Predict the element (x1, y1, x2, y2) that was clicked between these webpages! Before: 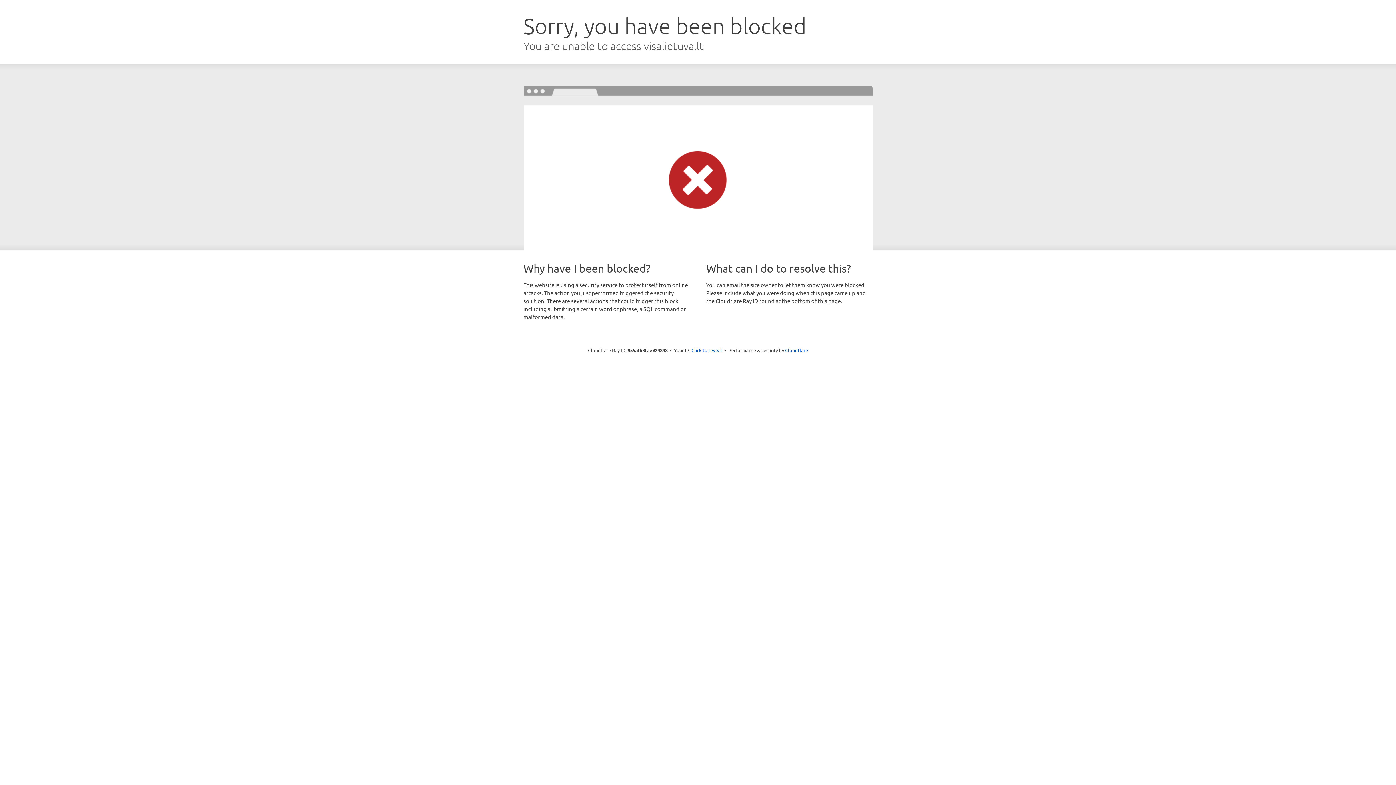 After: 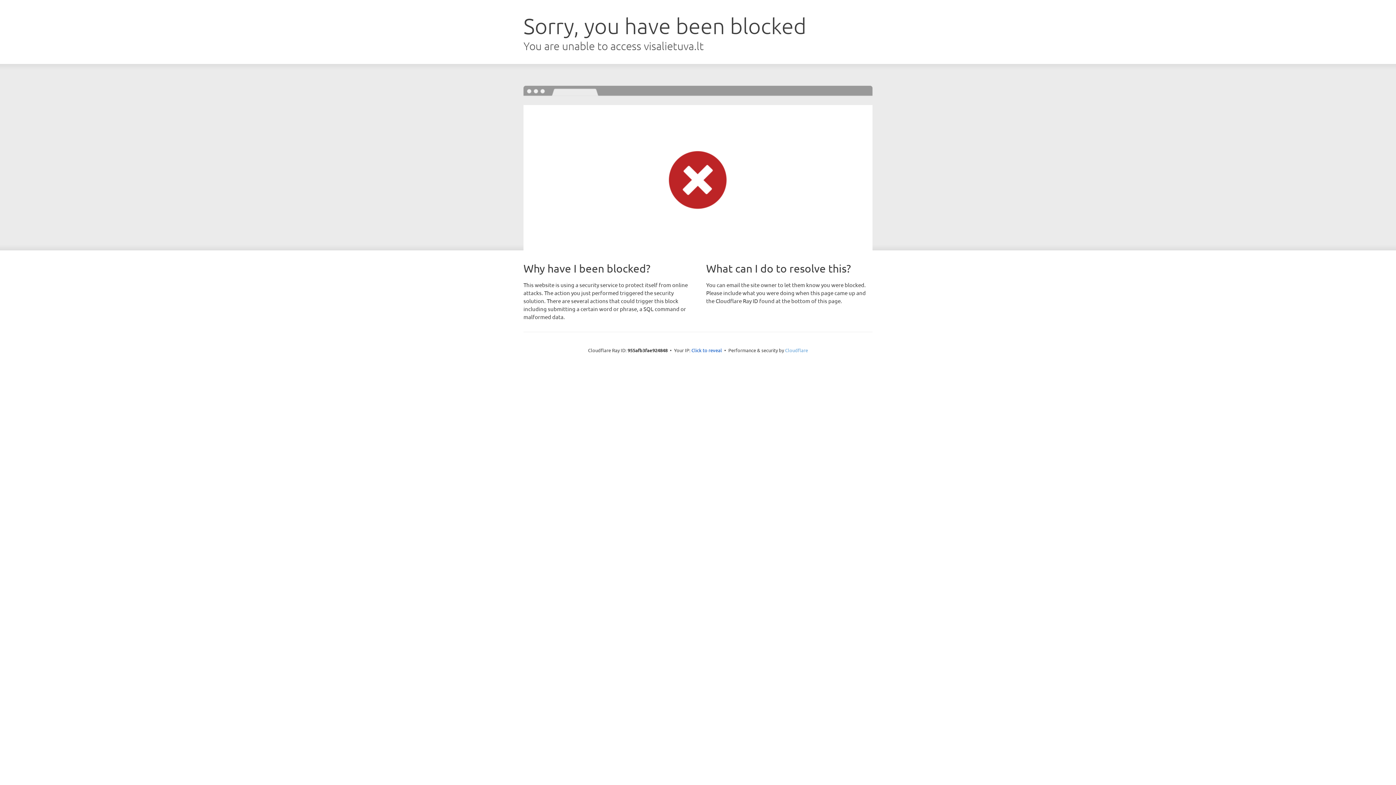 Action: label: Cloudflare bbox: (785, 347, 808, 353)